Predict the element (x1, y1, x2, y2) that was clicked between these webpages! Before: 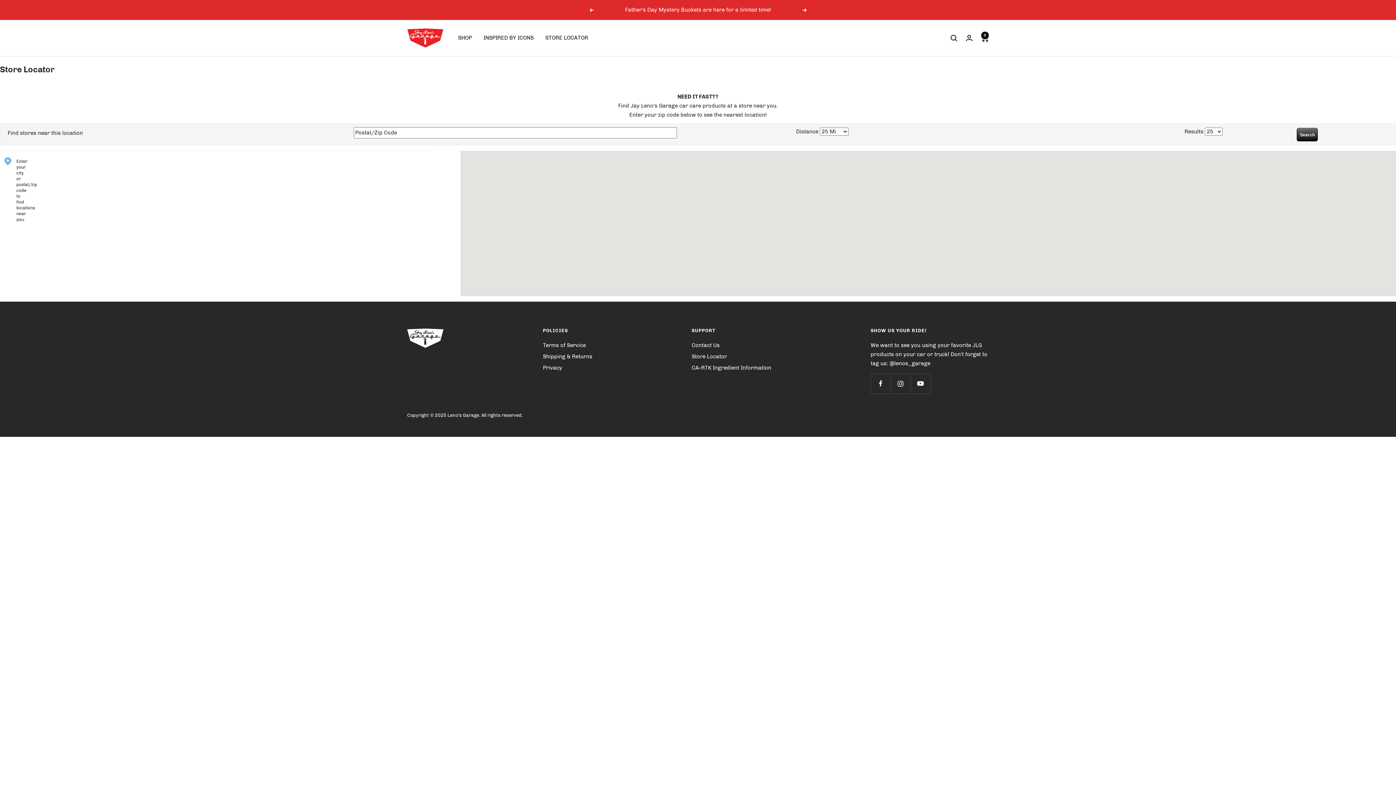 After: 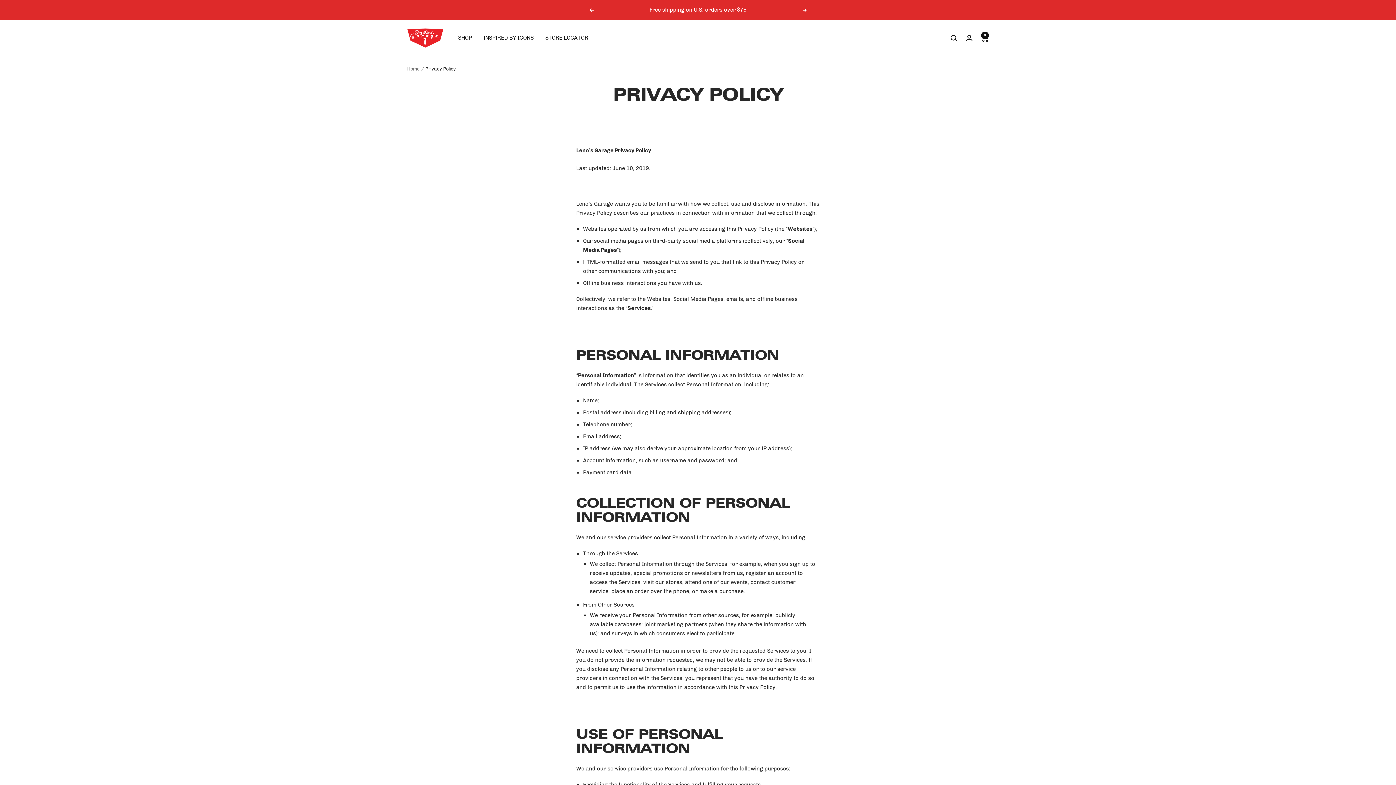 Action: label: Privacy bbox: (543, 363, 562, 372)